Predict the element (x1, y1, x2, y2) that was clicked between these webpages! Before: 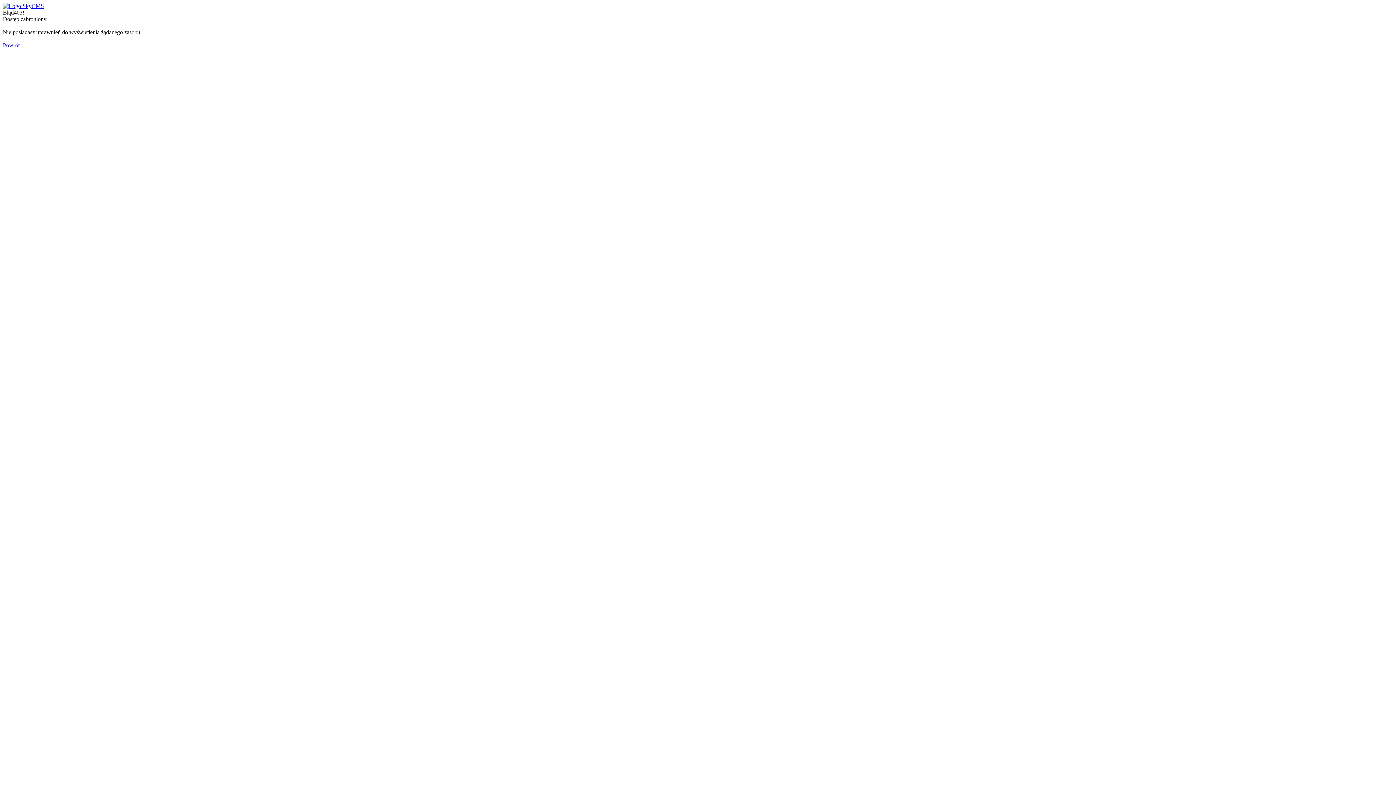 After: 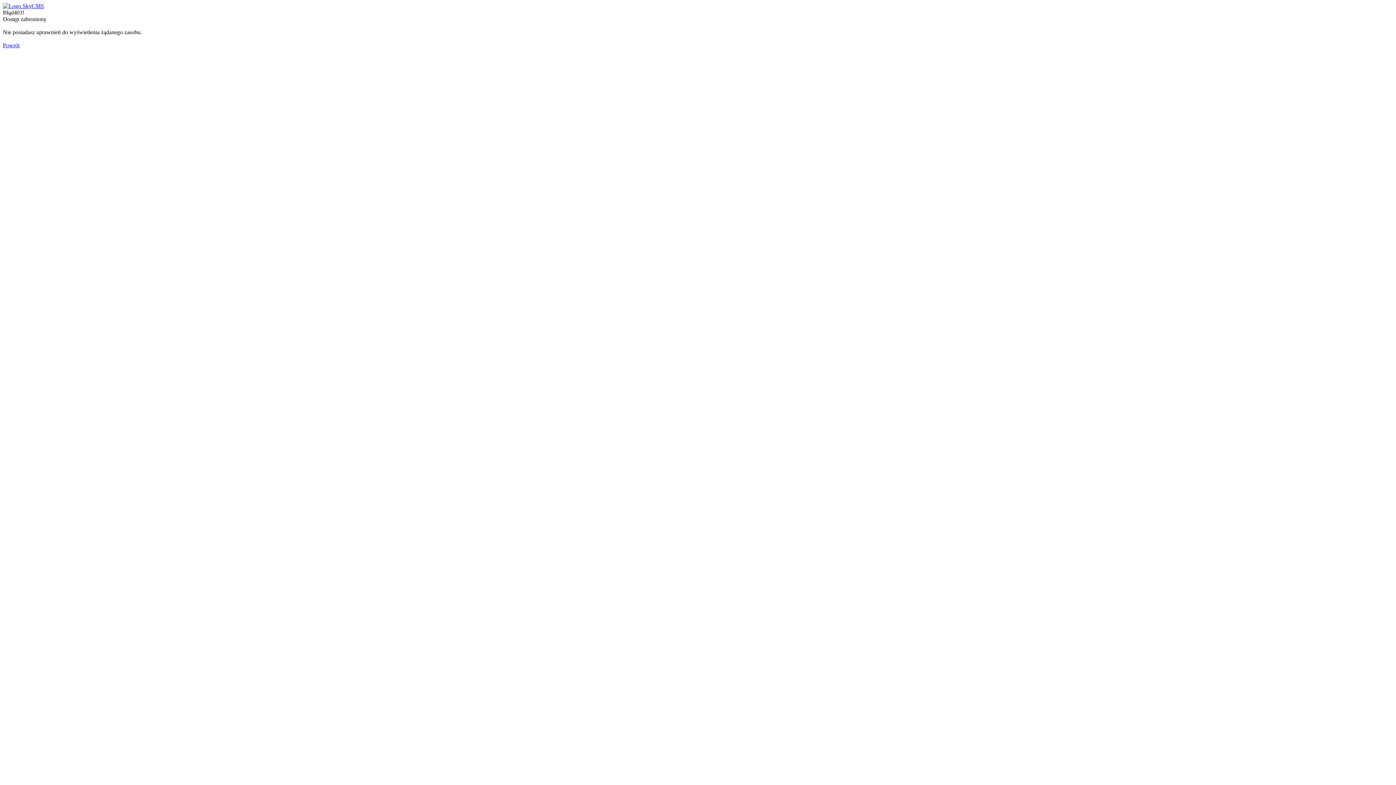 Action: bbox: (2, 2, 44, 9)